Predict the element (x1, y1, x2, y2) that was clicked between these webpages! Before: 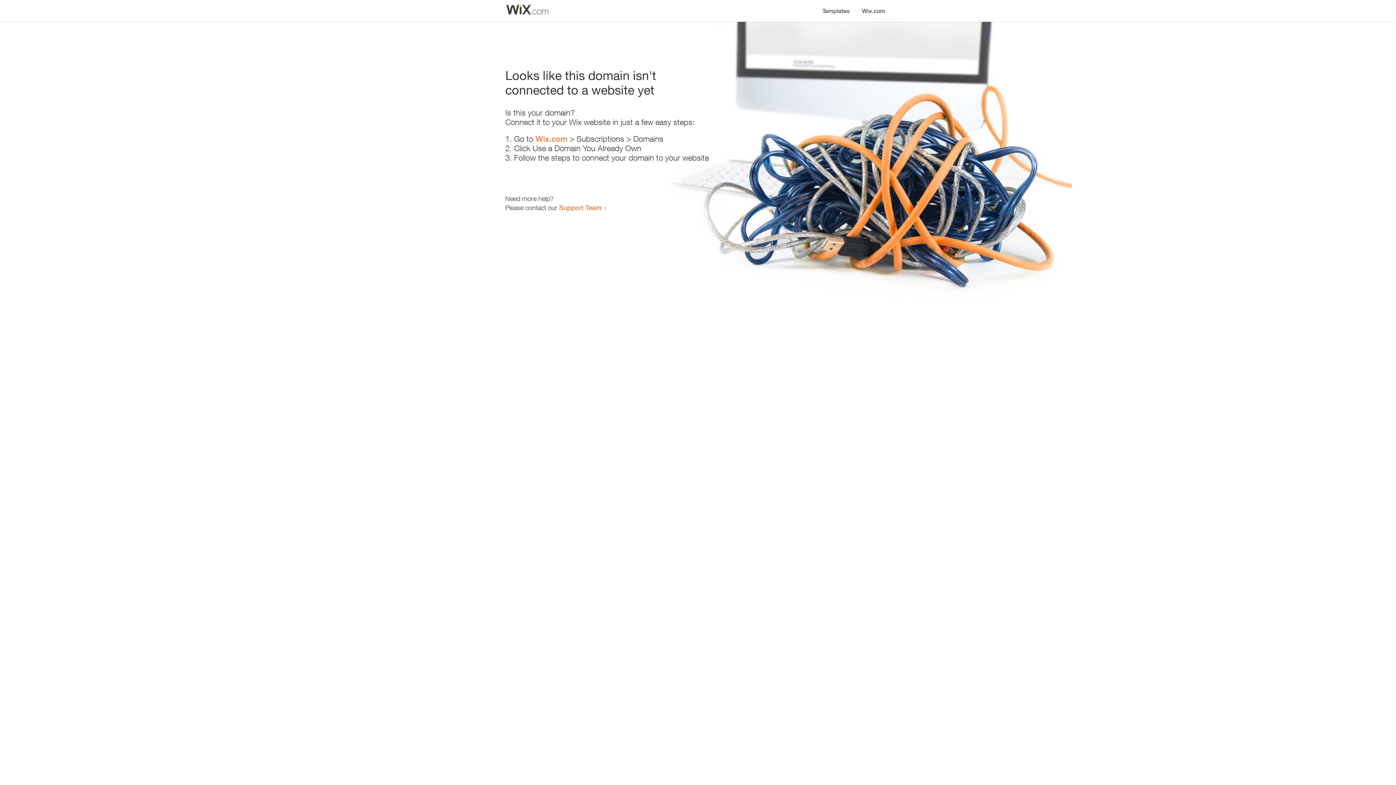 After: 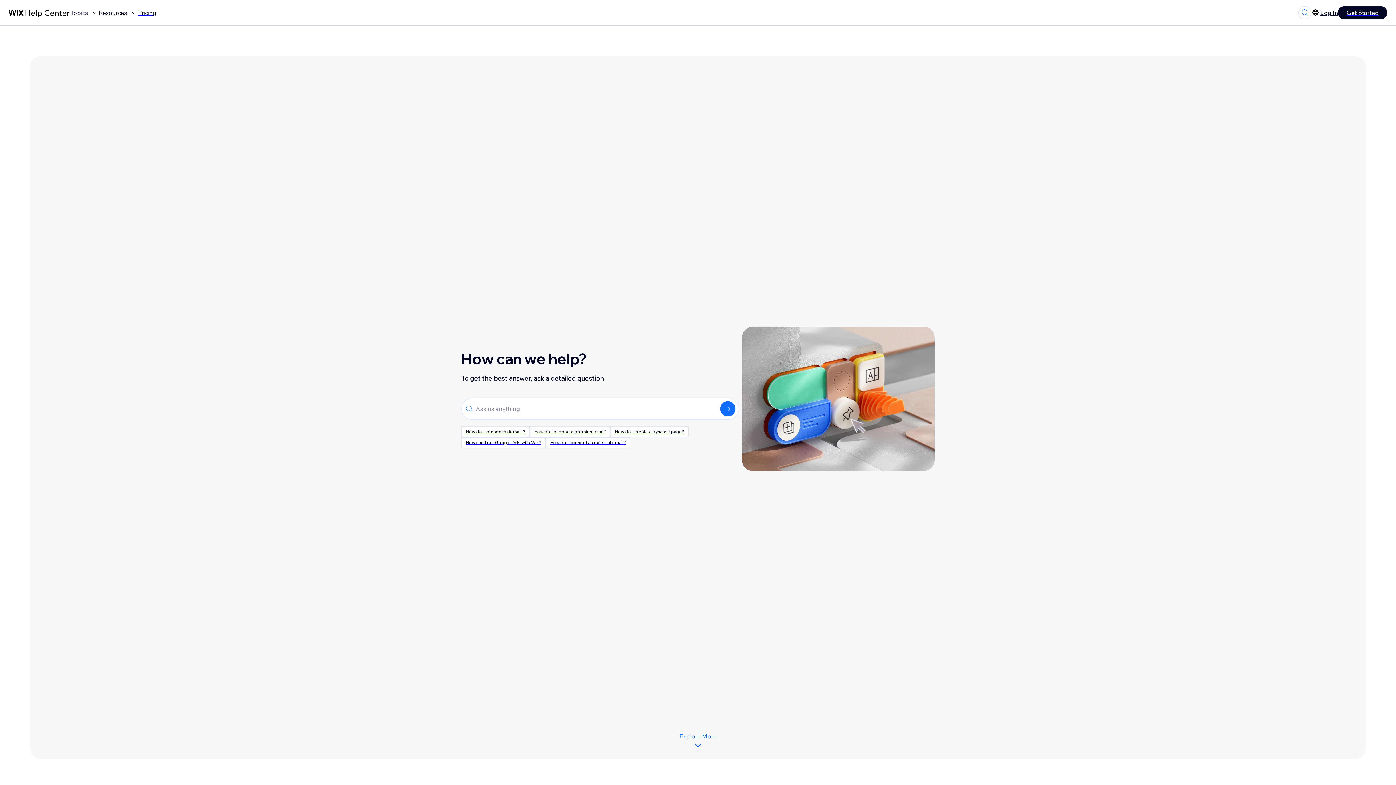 Action: label: Support Team bbox: (559, 203, 601, 211)